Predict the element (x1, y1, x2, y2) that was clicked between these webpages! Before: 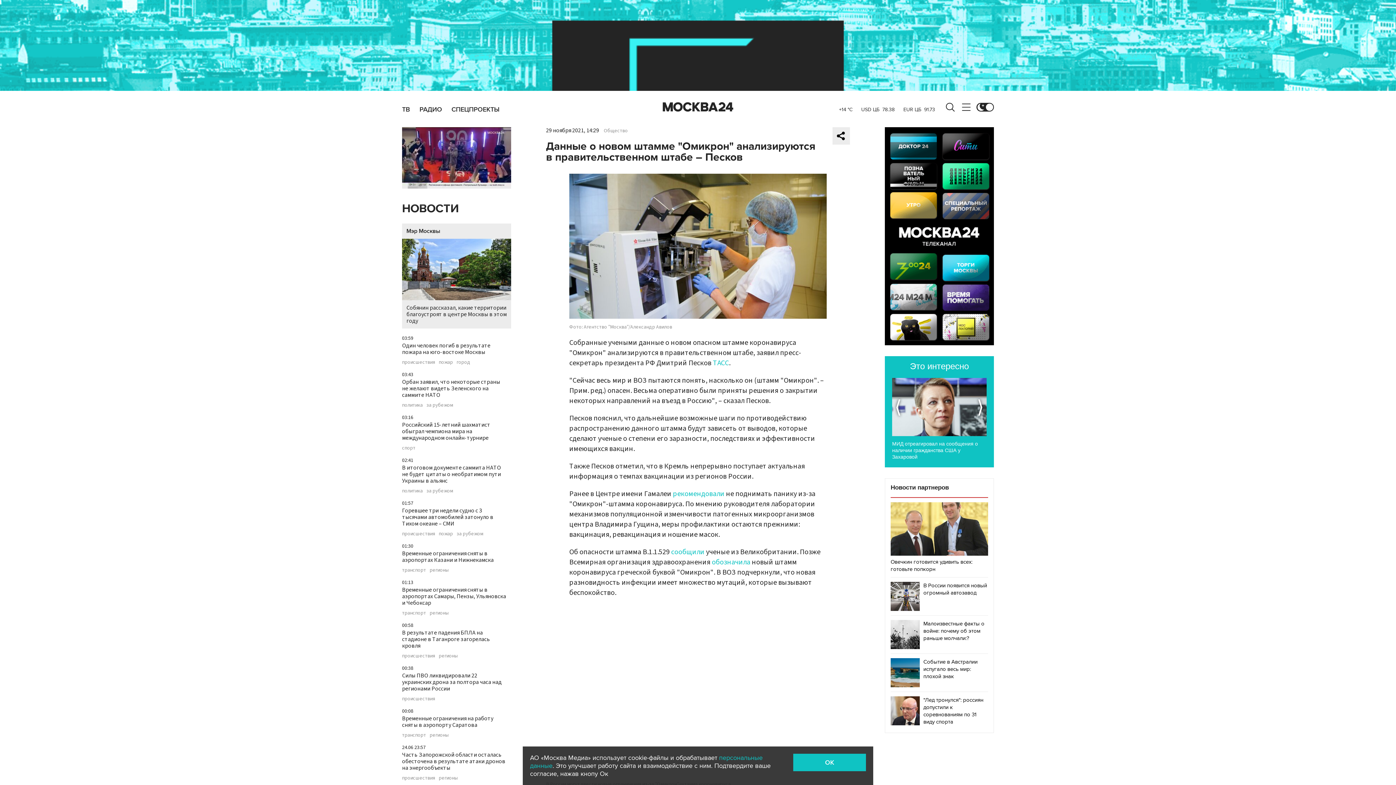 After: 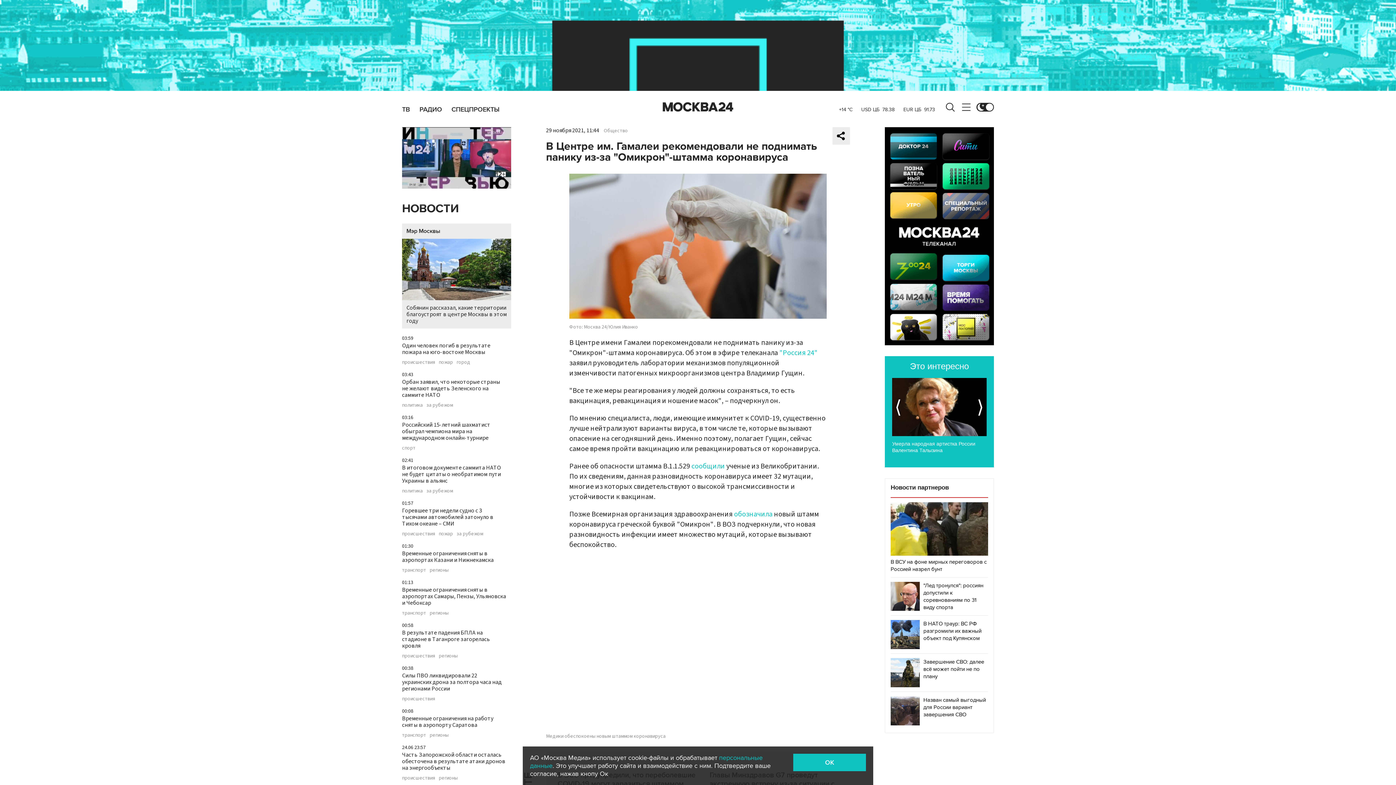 Action: bbox: (673, 488, 724, 499) label: рекомендовали